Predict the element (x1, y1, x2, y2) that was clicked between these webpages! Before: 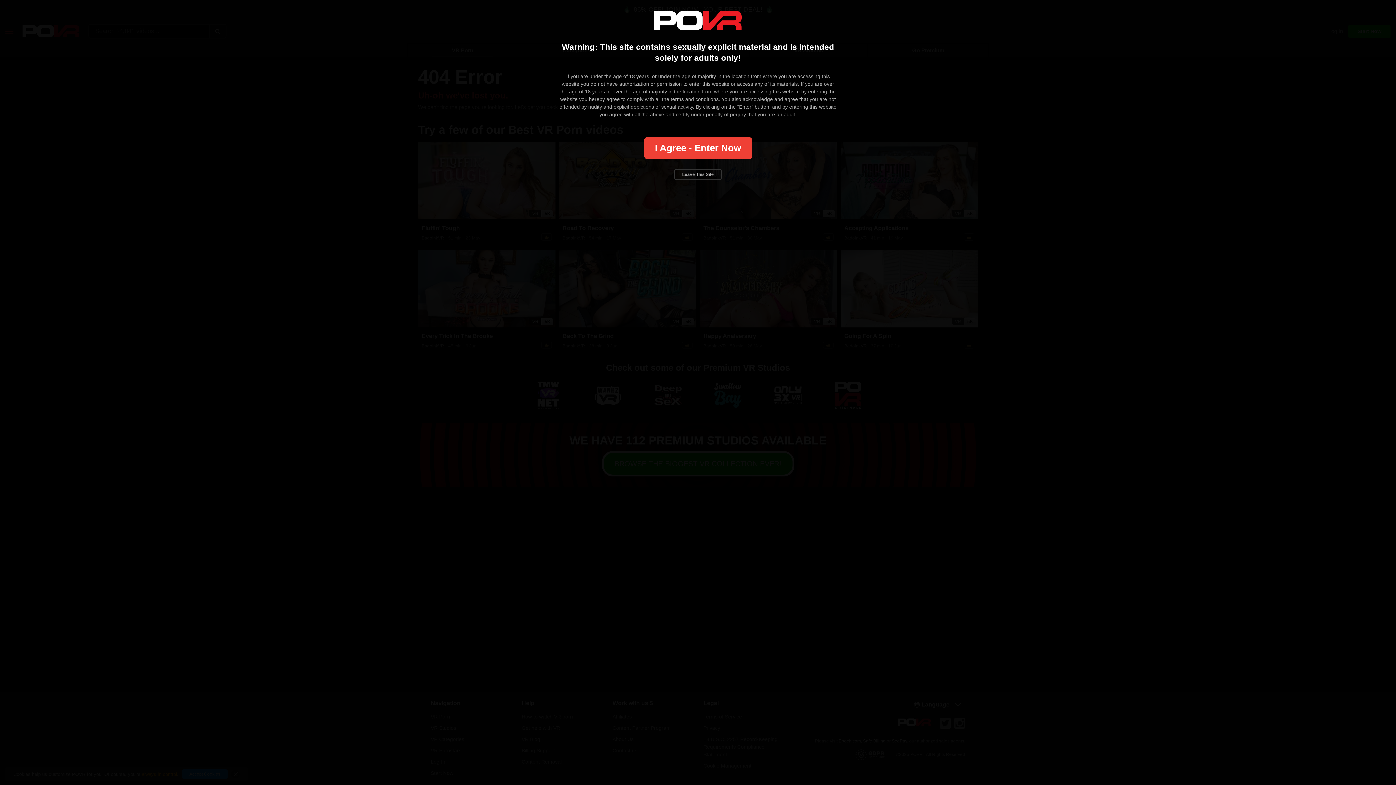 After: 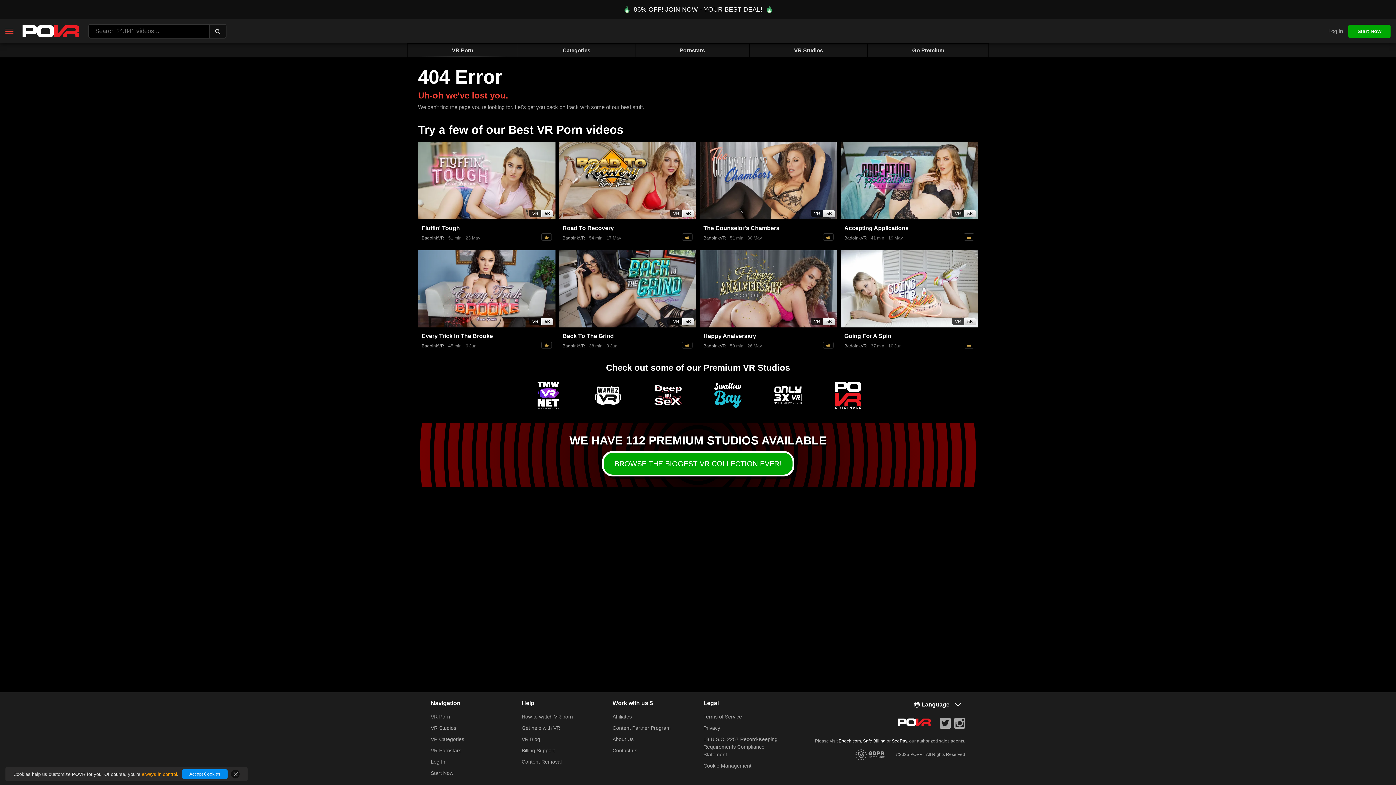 Action: bbox: (644, 137, 752, 159) label: I Agree - Enter Now